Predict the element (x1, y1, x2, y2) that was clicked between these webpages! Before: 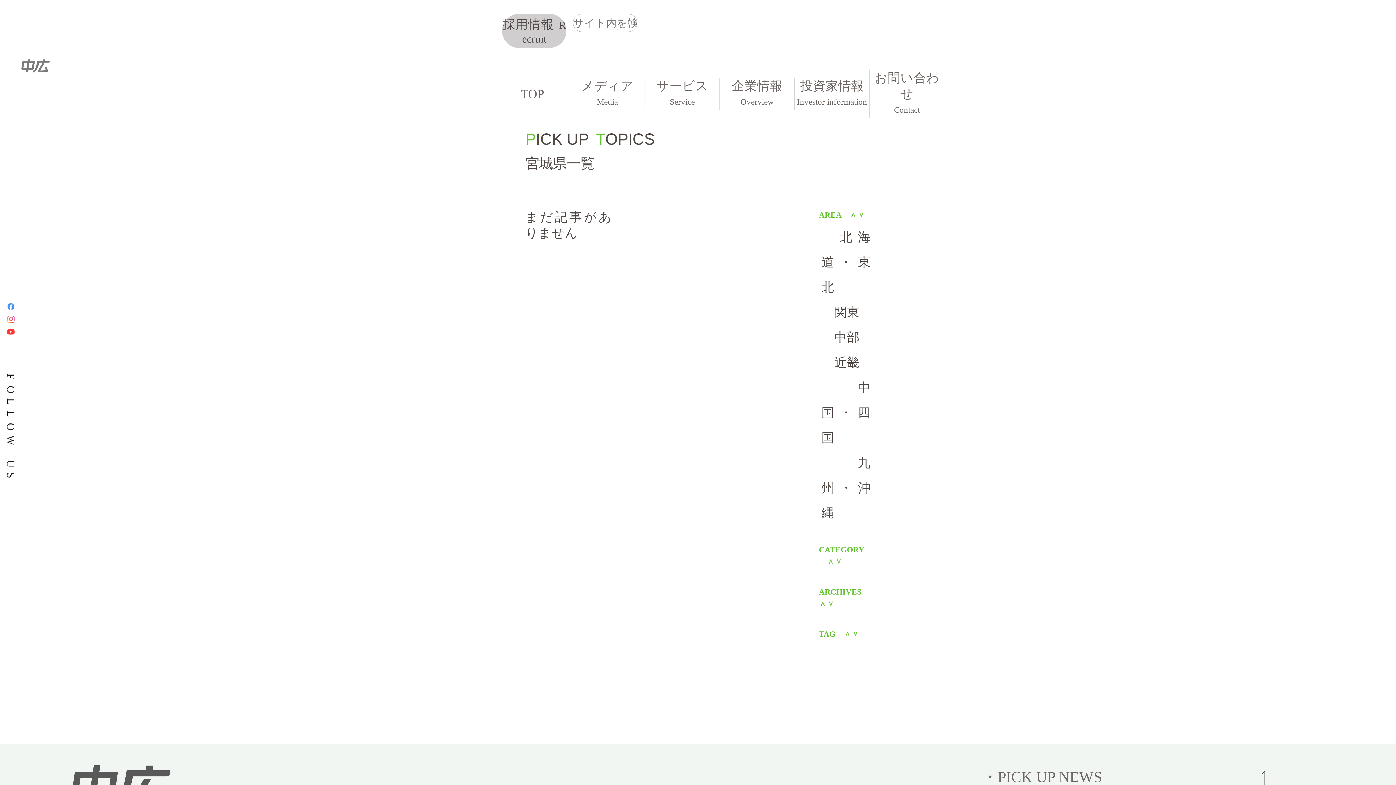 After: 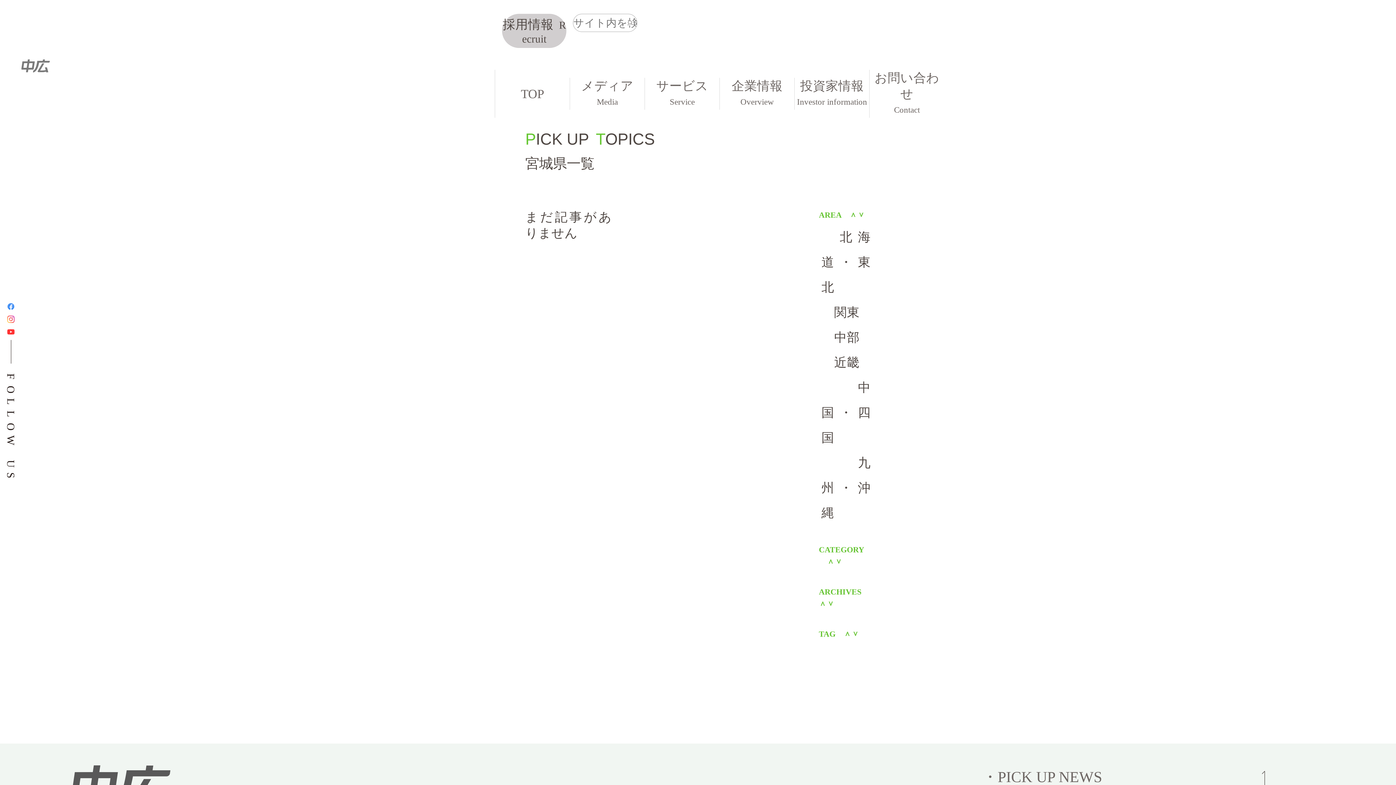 Action: bbox: (7, 328, 14, 334)